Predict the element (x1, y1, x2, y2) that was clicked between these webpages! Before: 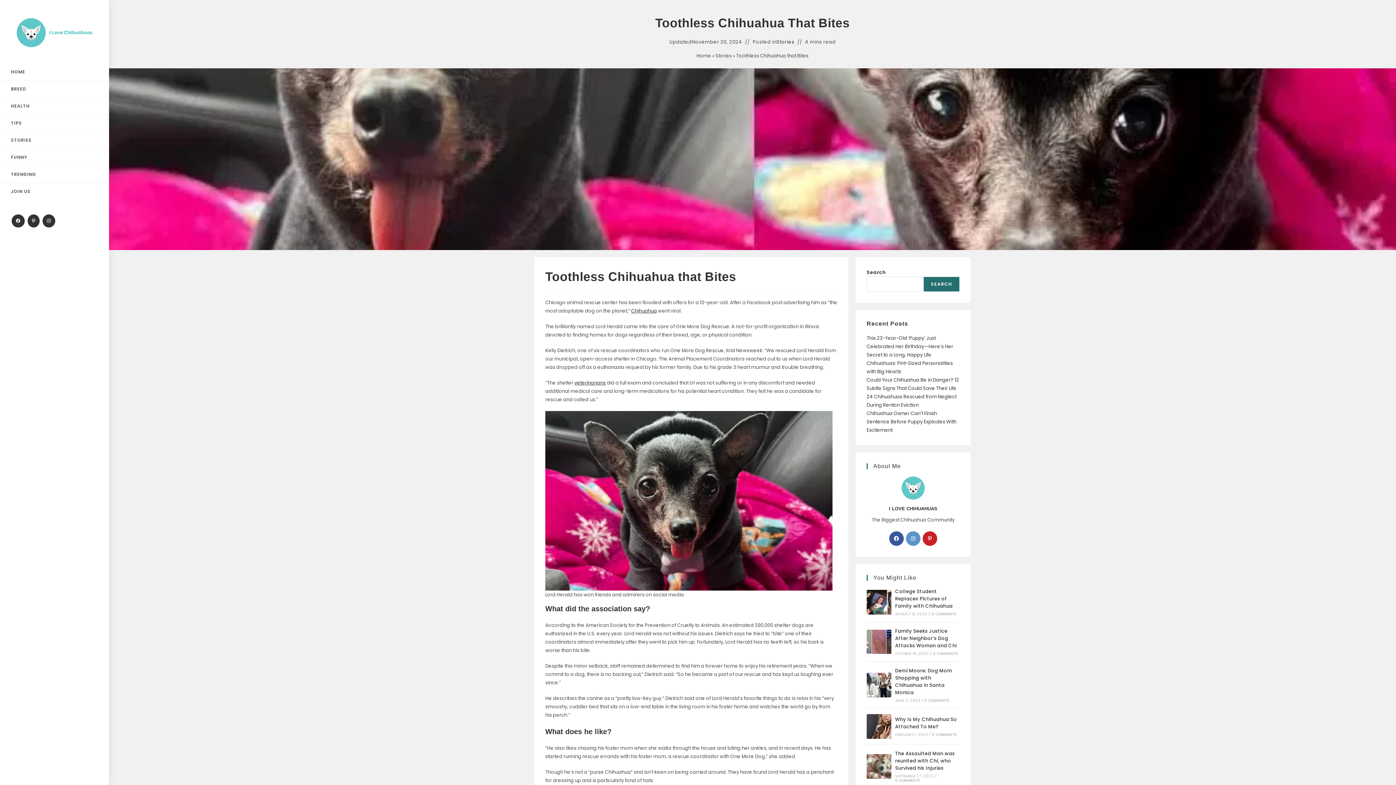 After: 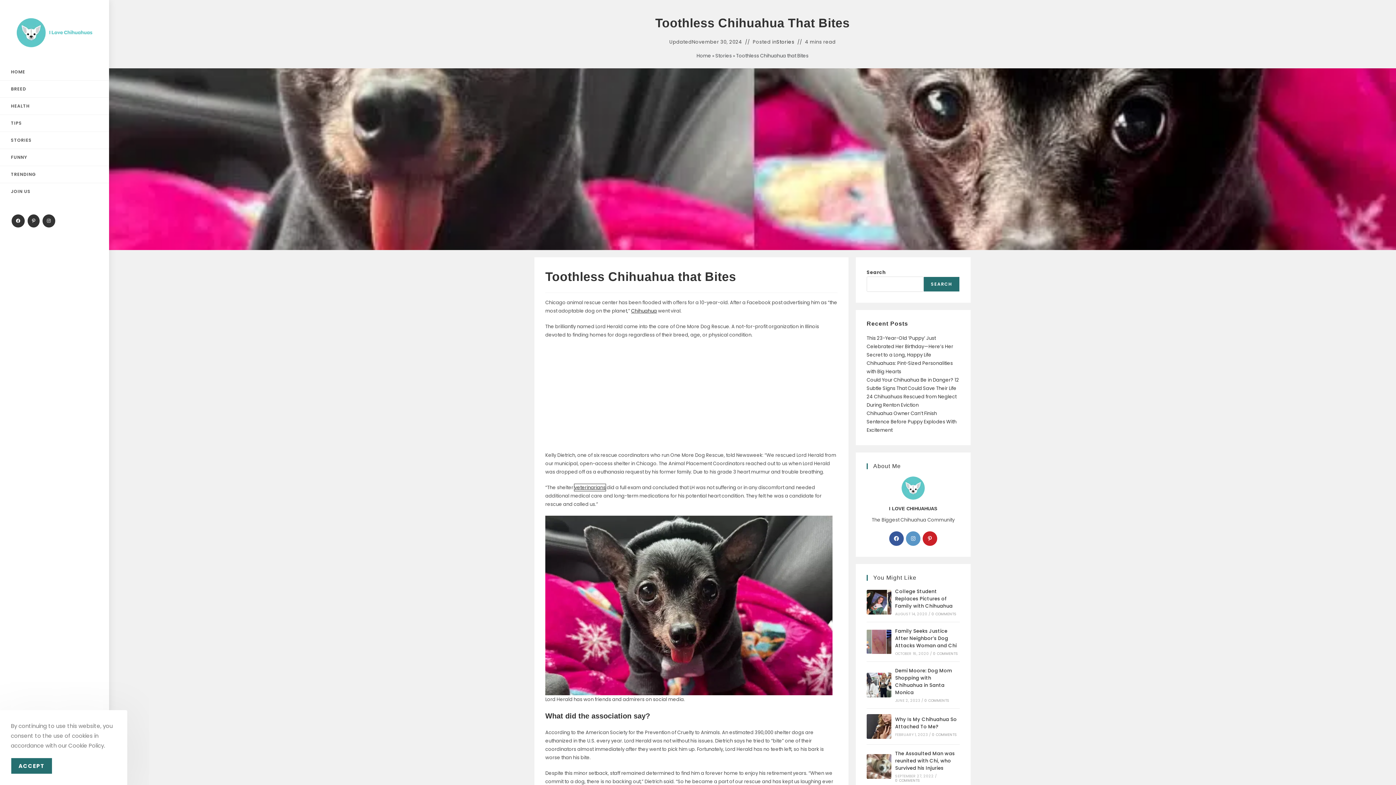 Action: bbox: (574, 379, 605, 386) label: veterinarians